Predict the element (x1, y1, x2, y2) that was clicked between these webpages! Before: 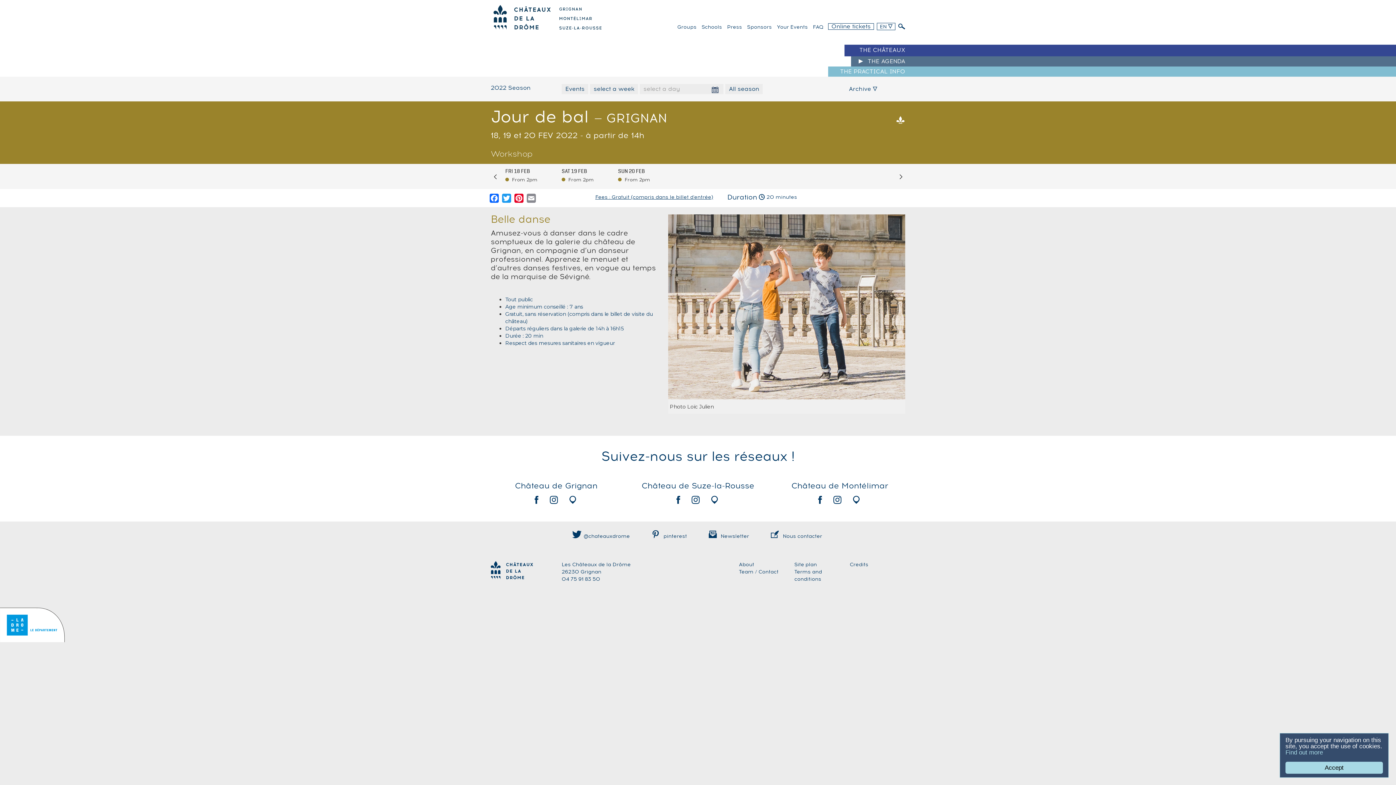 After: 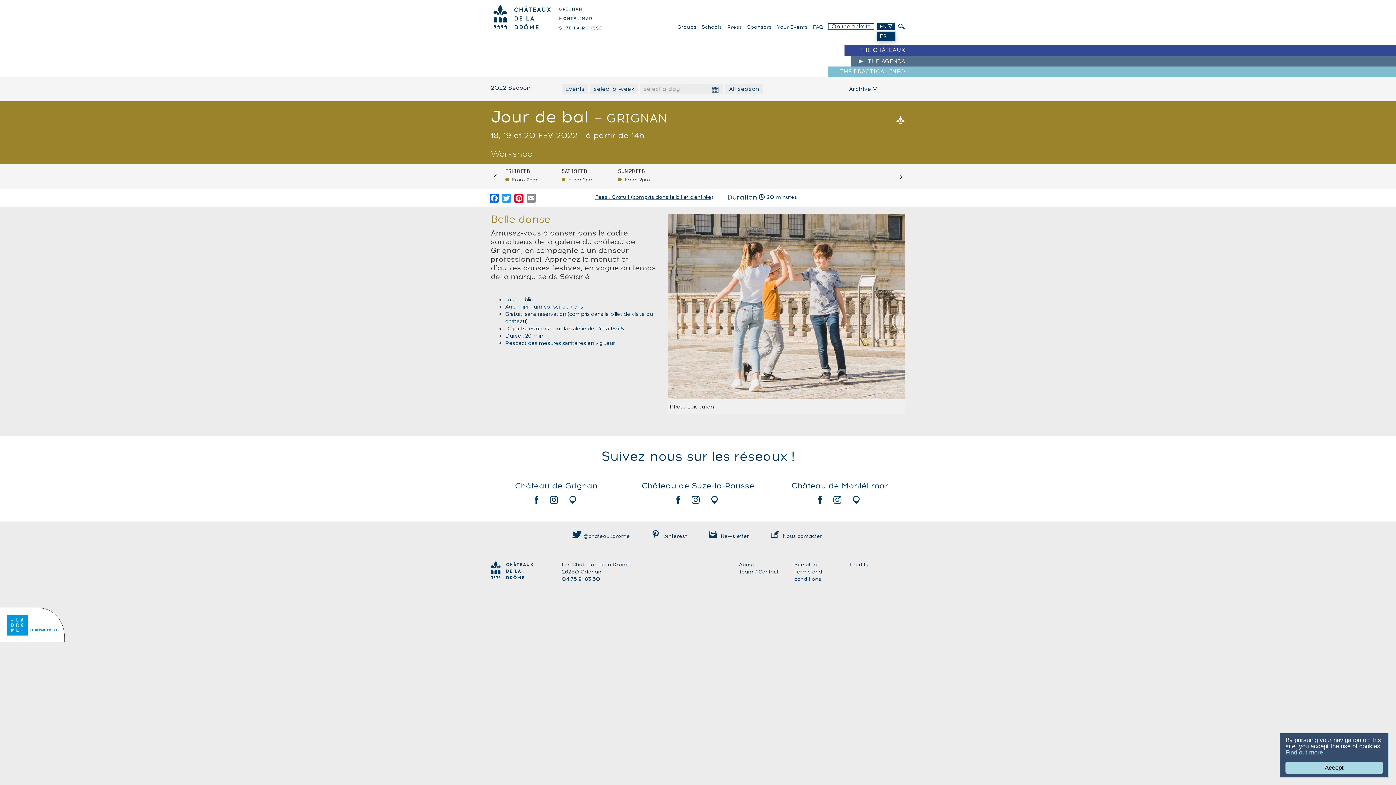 Action: bbox: (877, 22, 895, 30) label: EN 